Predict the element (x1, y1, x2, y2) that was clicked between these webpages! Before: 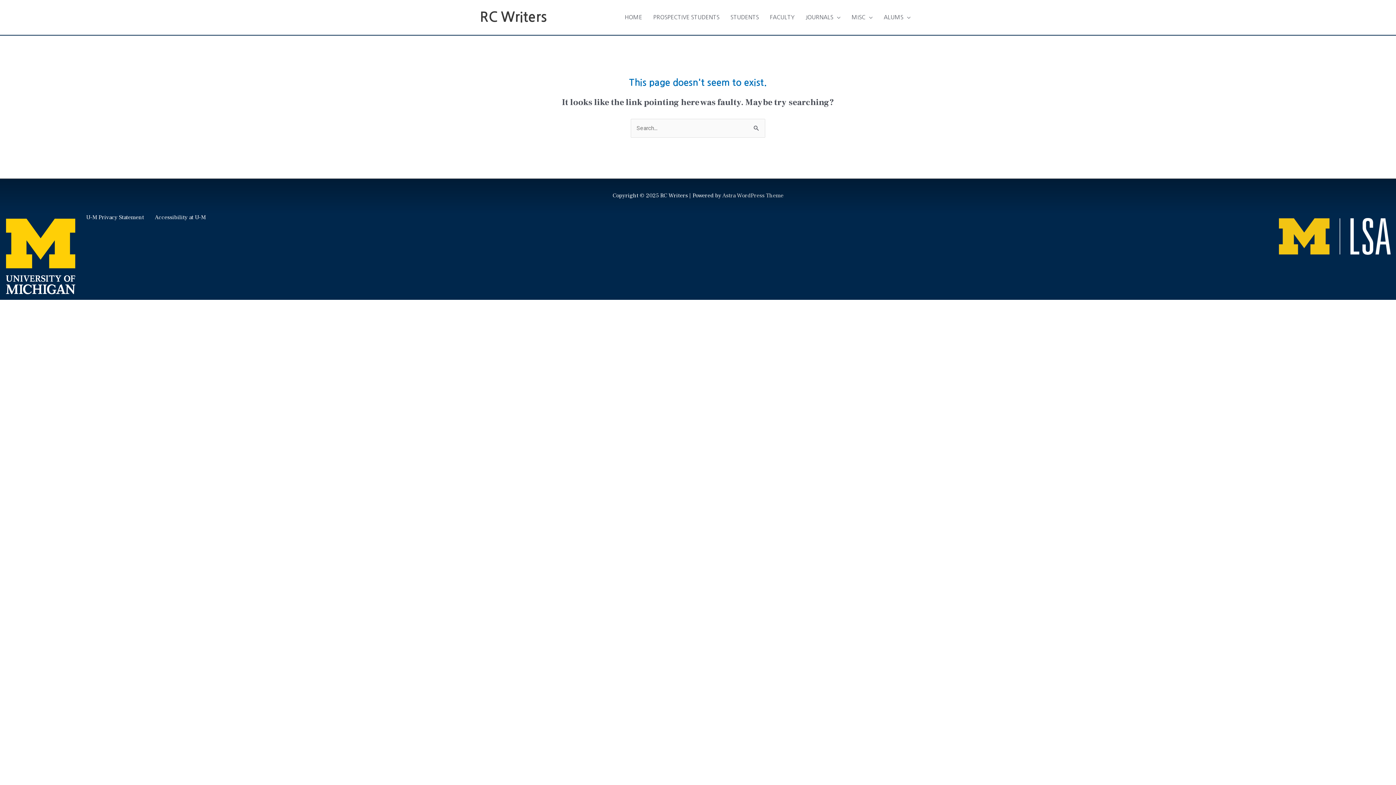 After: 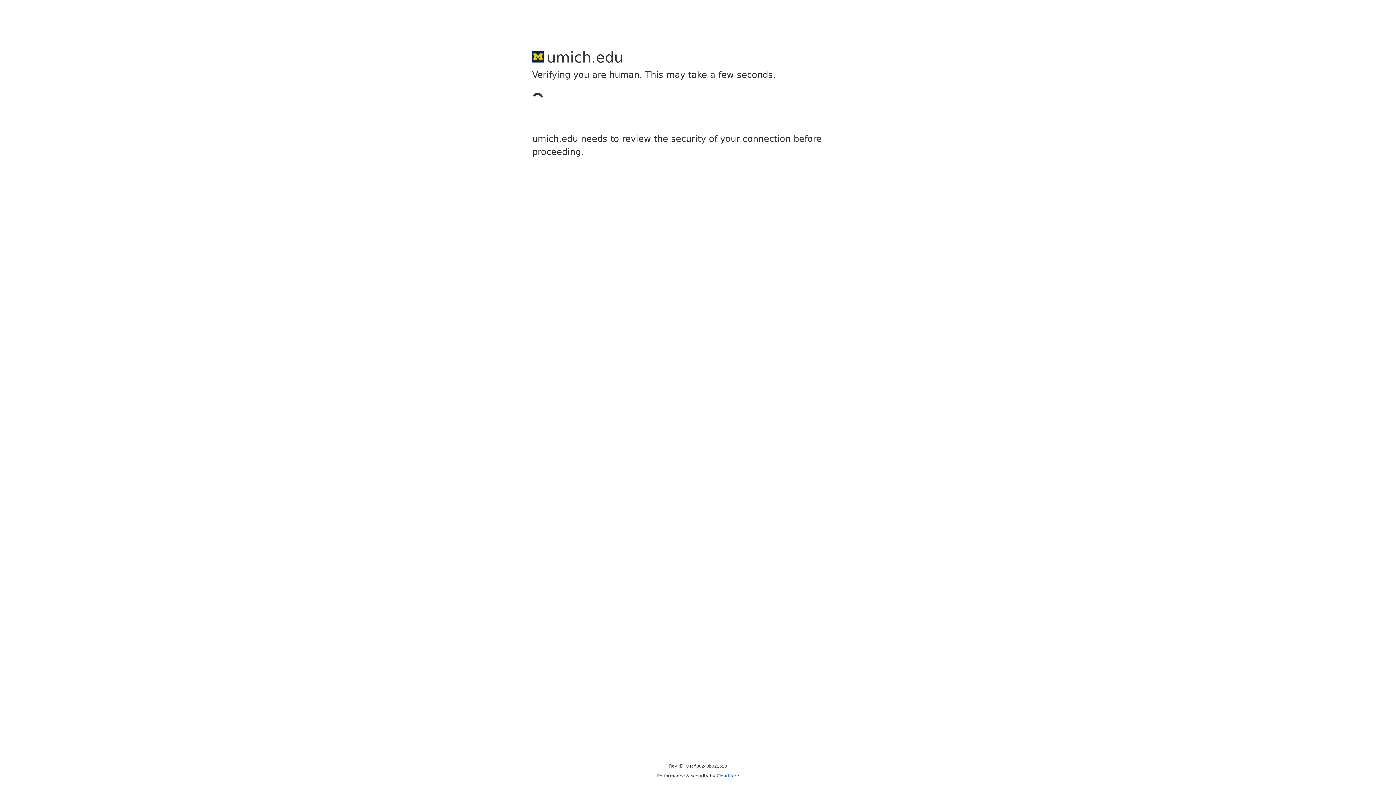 Action: bbox: (86, 213, 144, 221) label: U-M Privacy Statement